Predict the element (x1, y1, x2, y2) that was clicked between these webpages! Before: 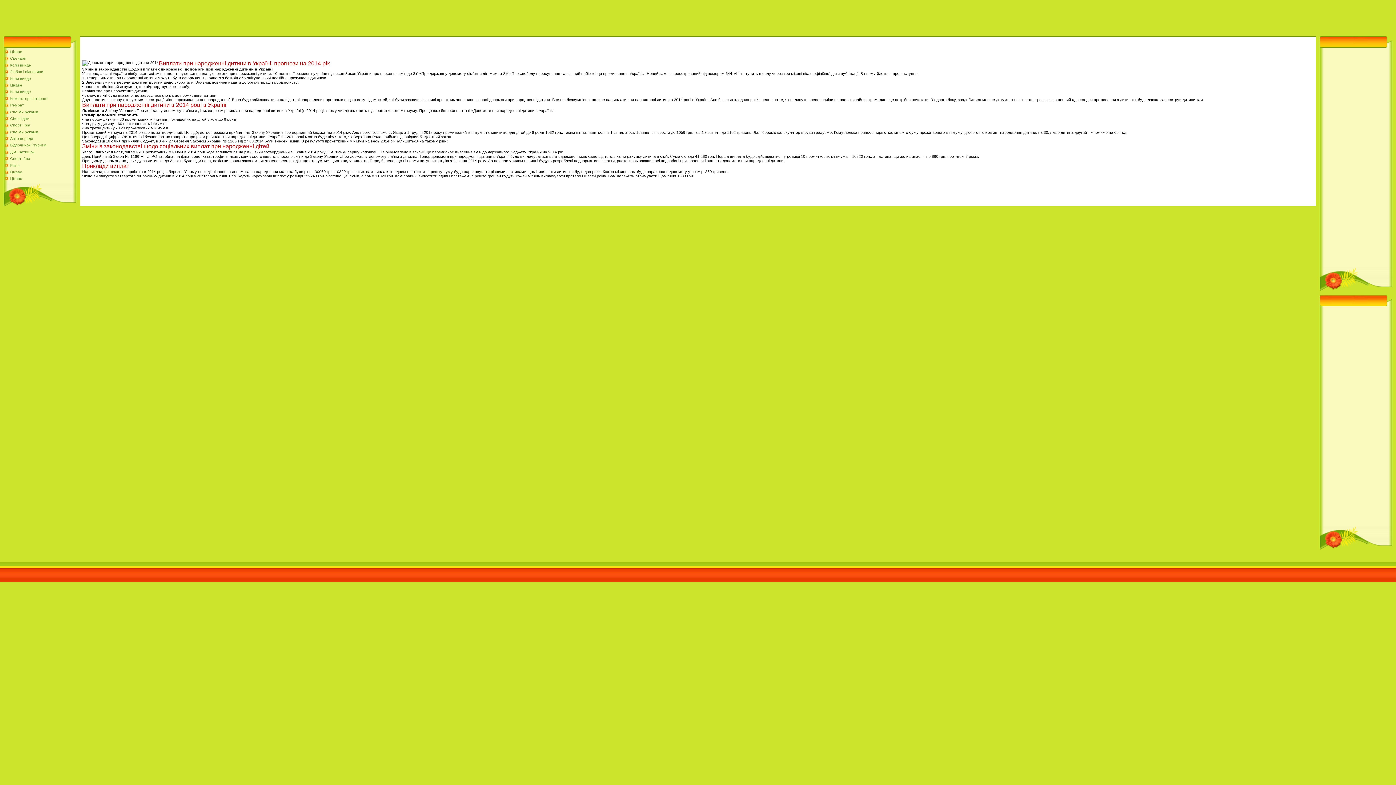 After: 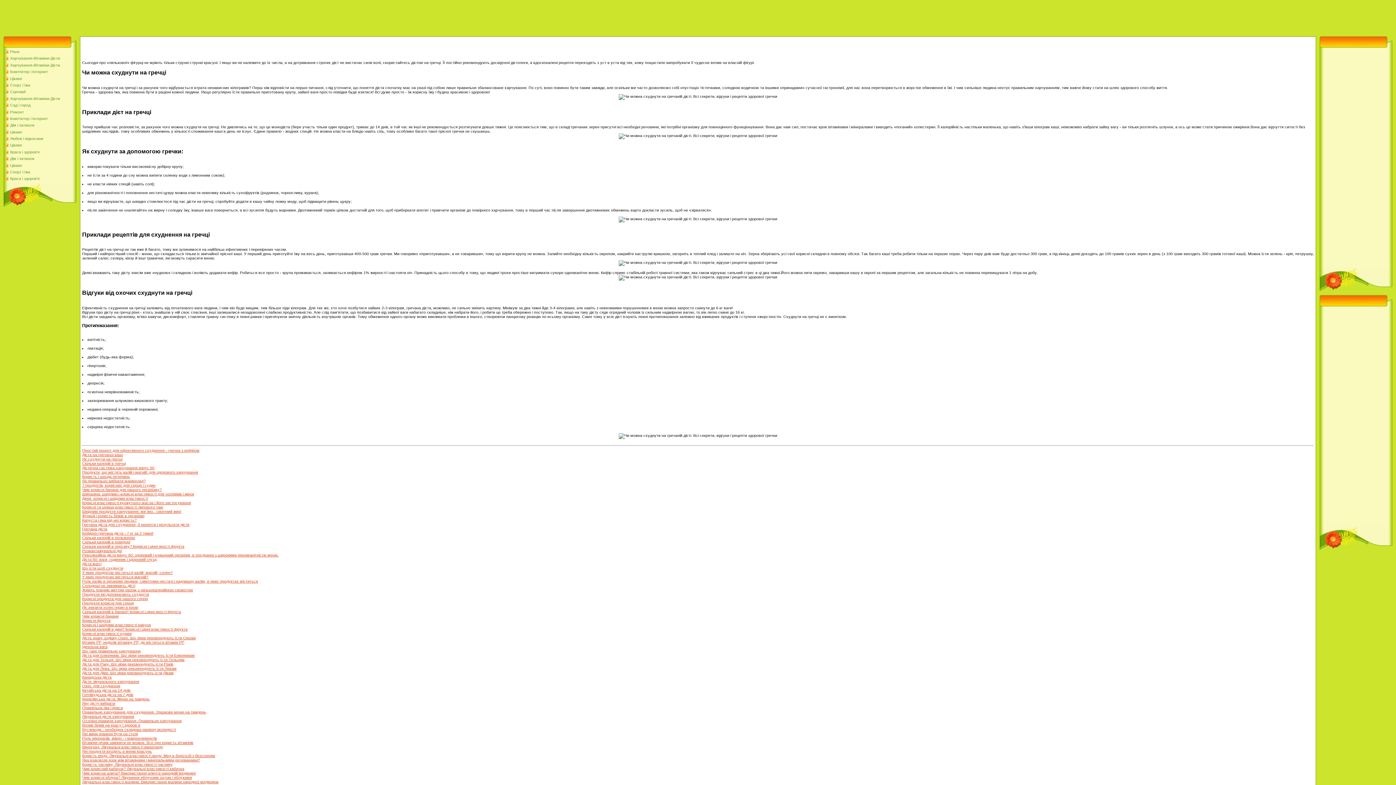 Action: bbox: (10, 143, 46, 147) label: Відпочинок і туризм